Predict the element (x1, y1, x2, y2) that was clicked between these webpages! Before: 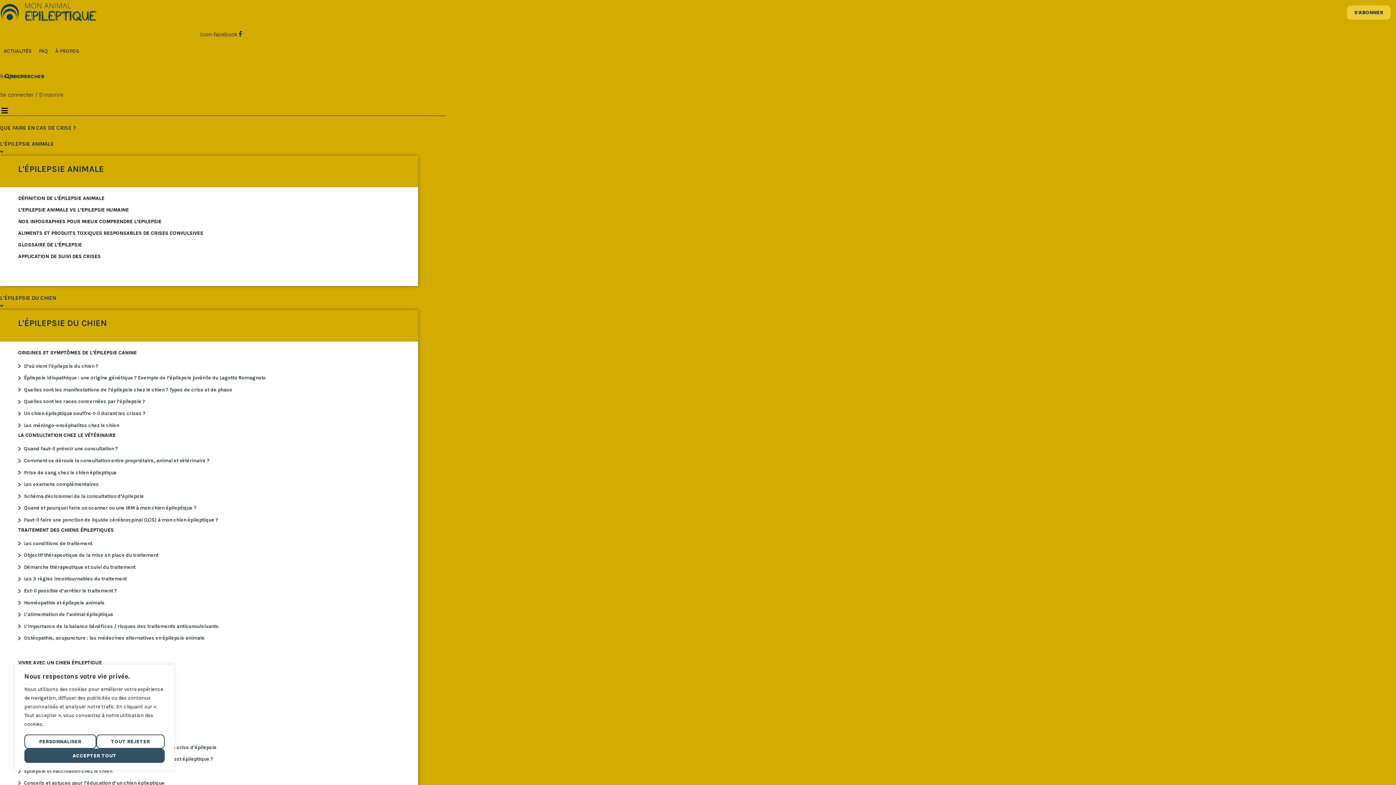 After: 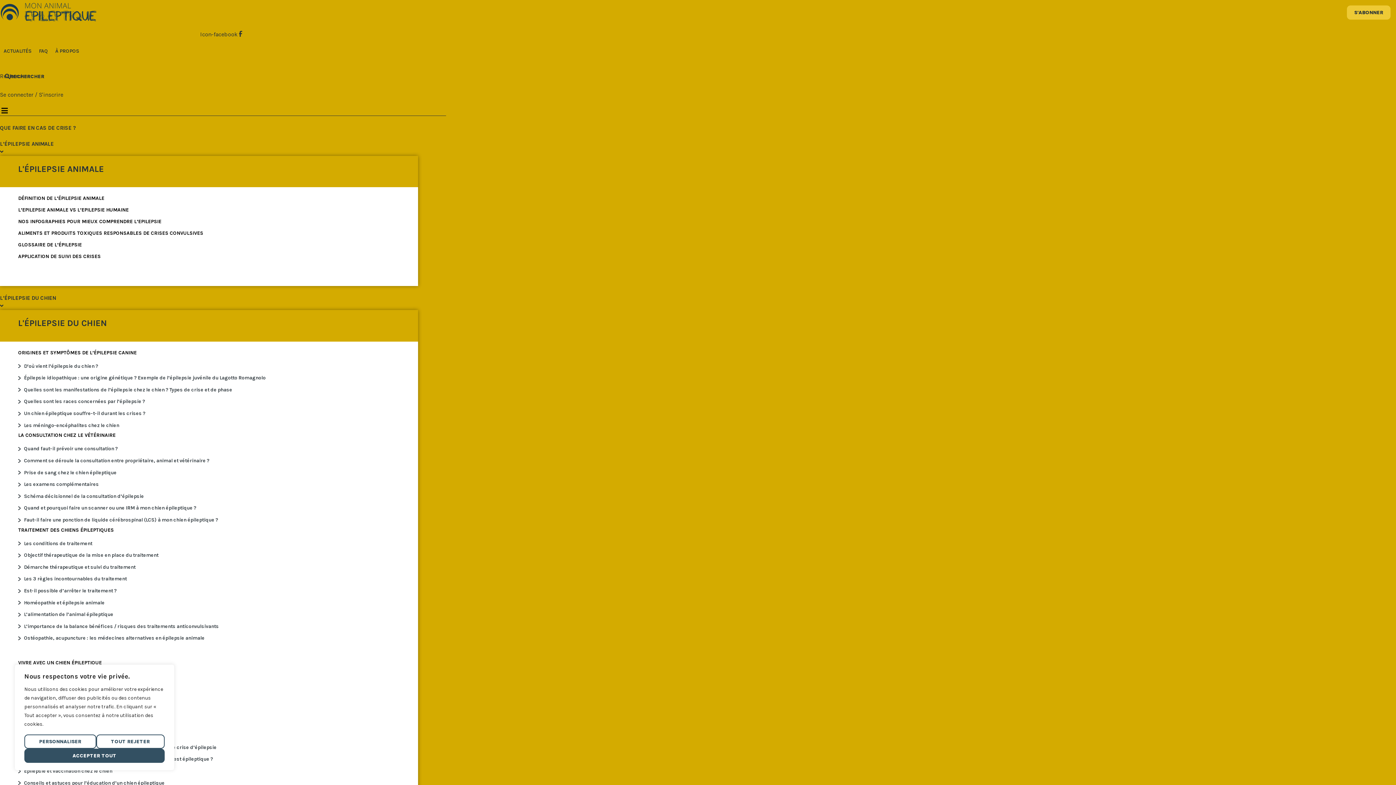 Action: bbox: (0, 91, 33, 98) label: Se connecter